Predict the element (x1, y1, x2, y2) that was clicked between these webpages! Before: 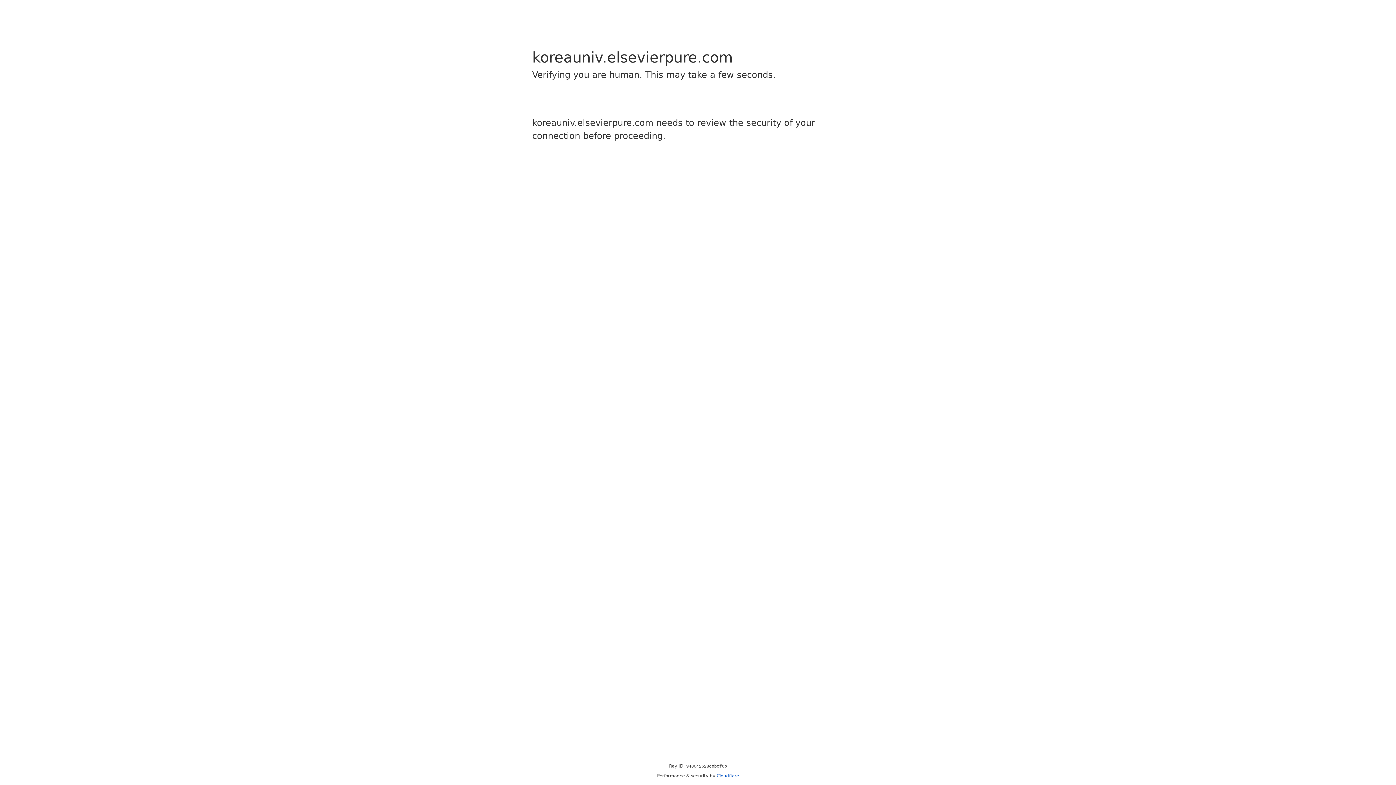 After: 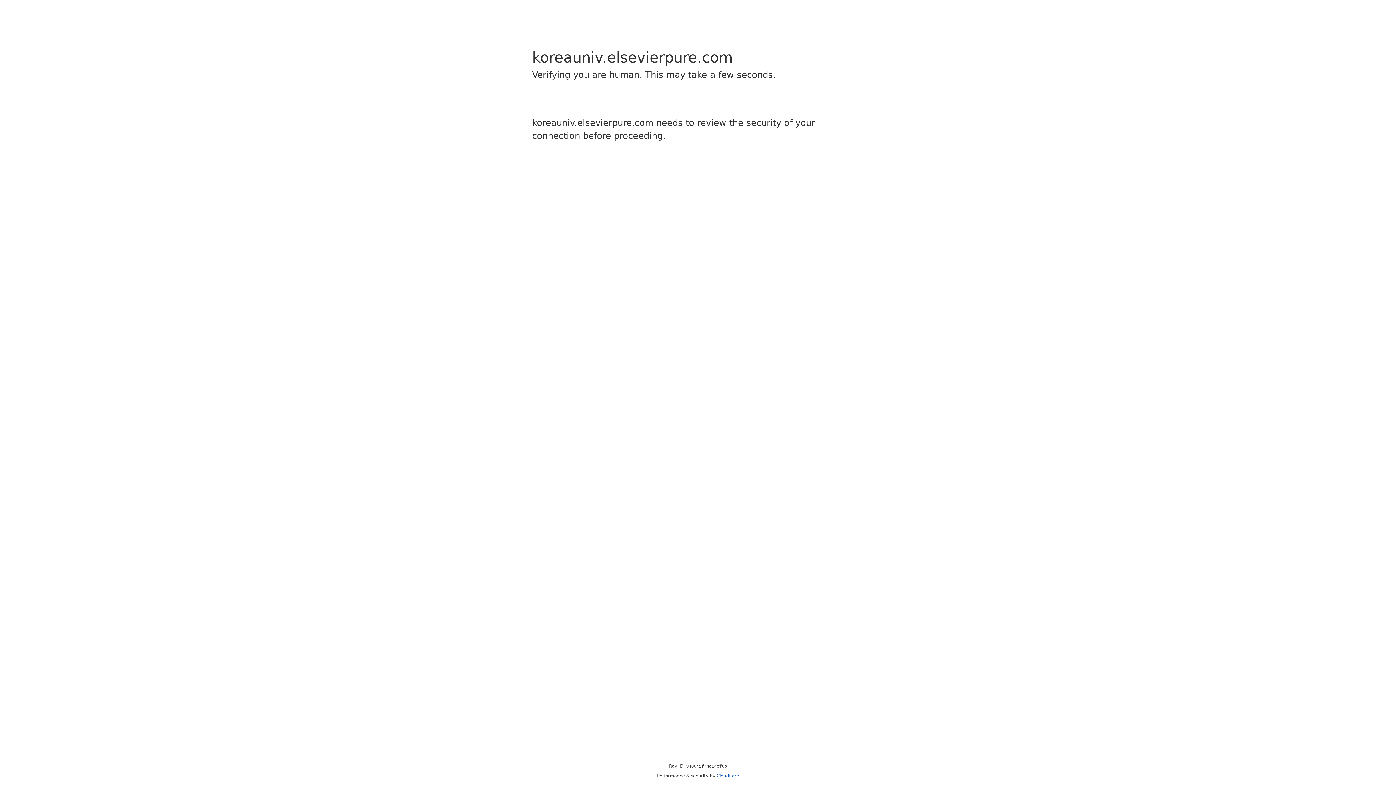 Action: label: Cloudflare bbox: (716, 773, 739, 778)